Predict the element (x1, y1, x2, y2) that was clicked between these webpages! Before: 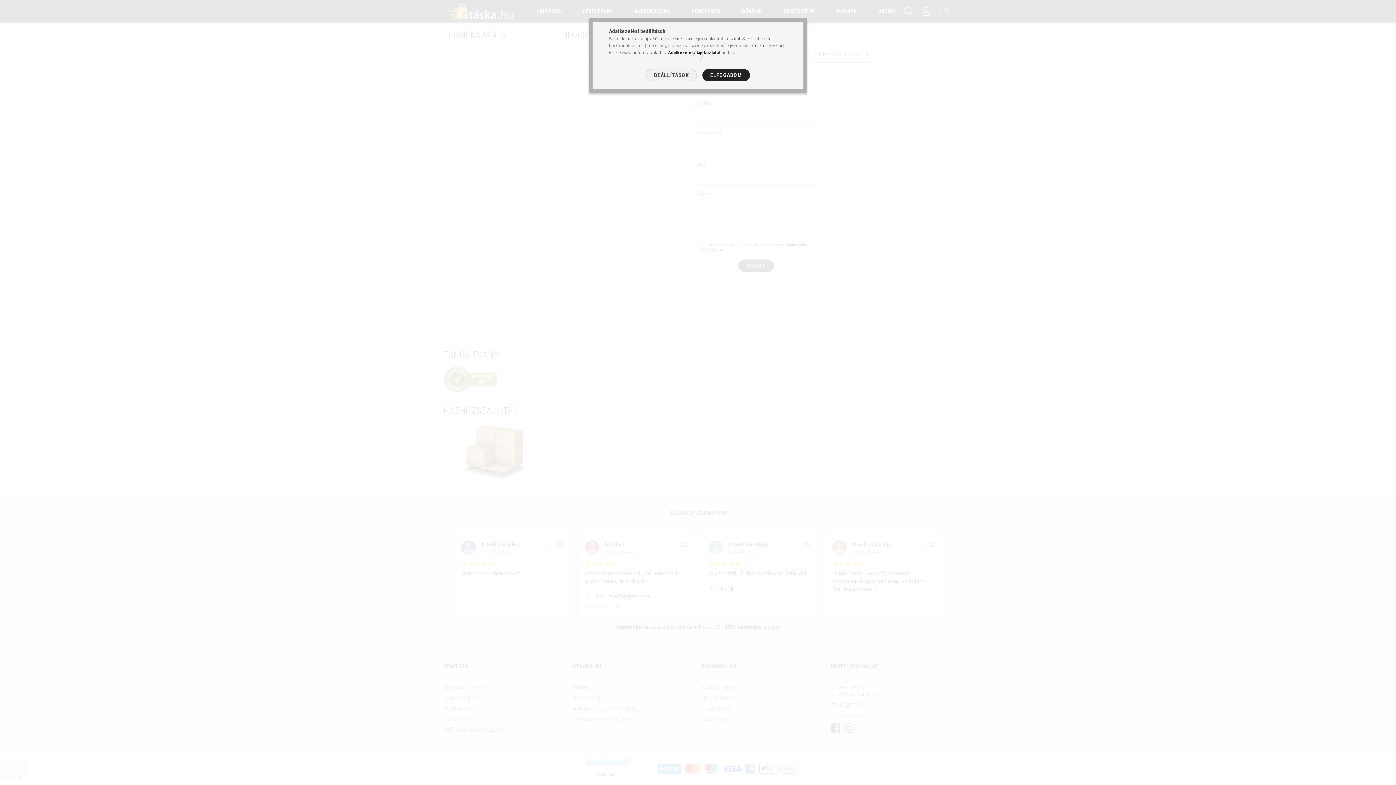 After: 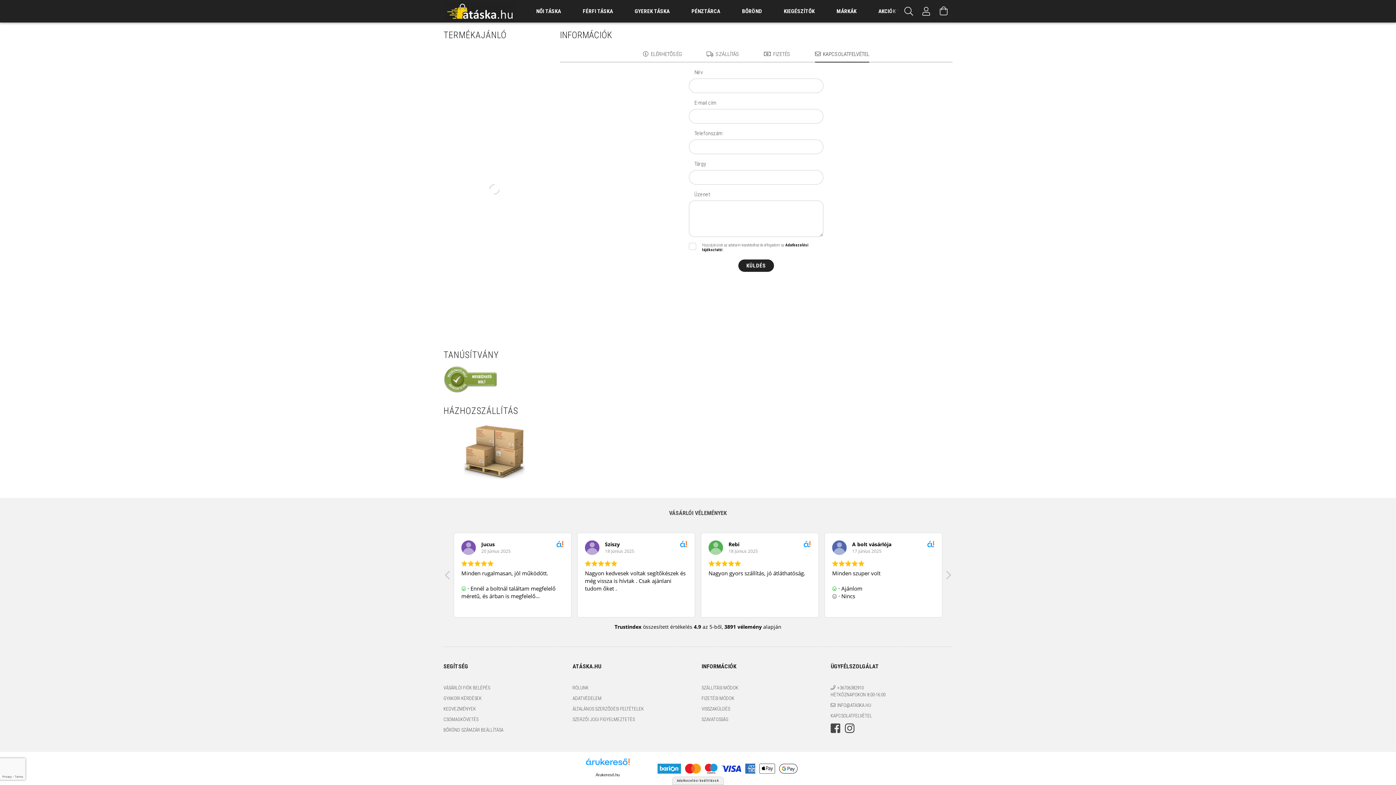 Action: label: ELFOGADOM bbox: (702, 69, 750, 81)